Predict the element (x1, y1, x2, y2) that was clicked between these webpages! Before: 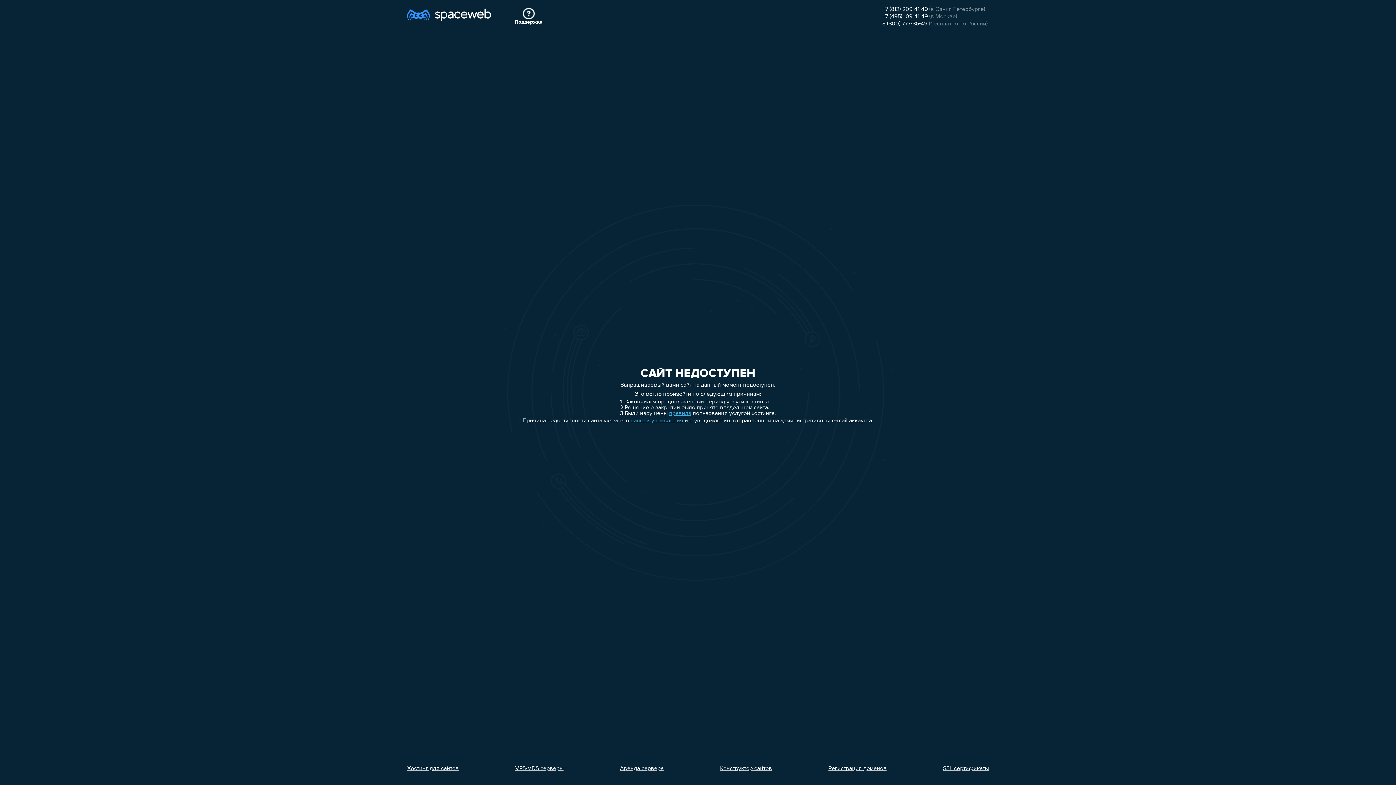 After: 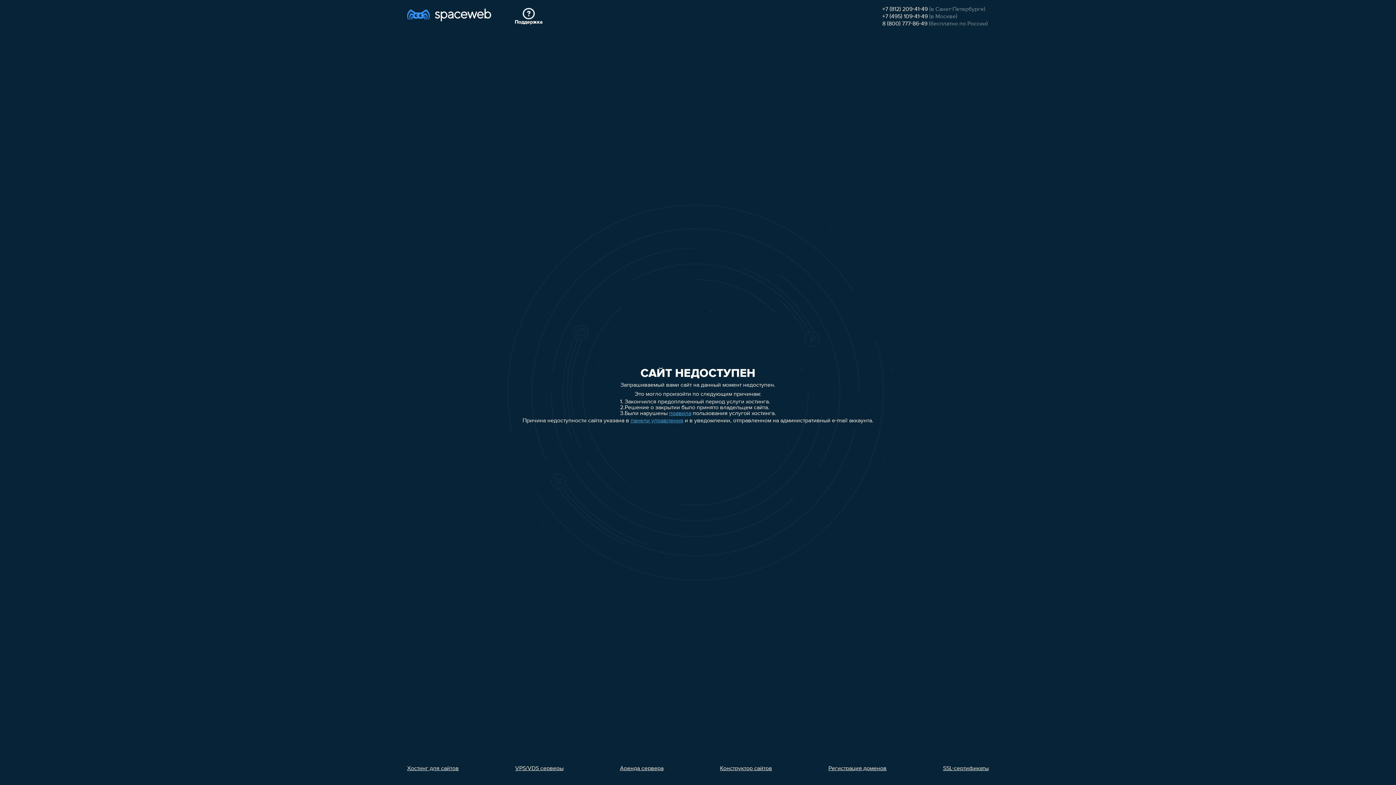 Action: bbox: (882, 13, 928, 19) label: +7 (495) 109-41-49